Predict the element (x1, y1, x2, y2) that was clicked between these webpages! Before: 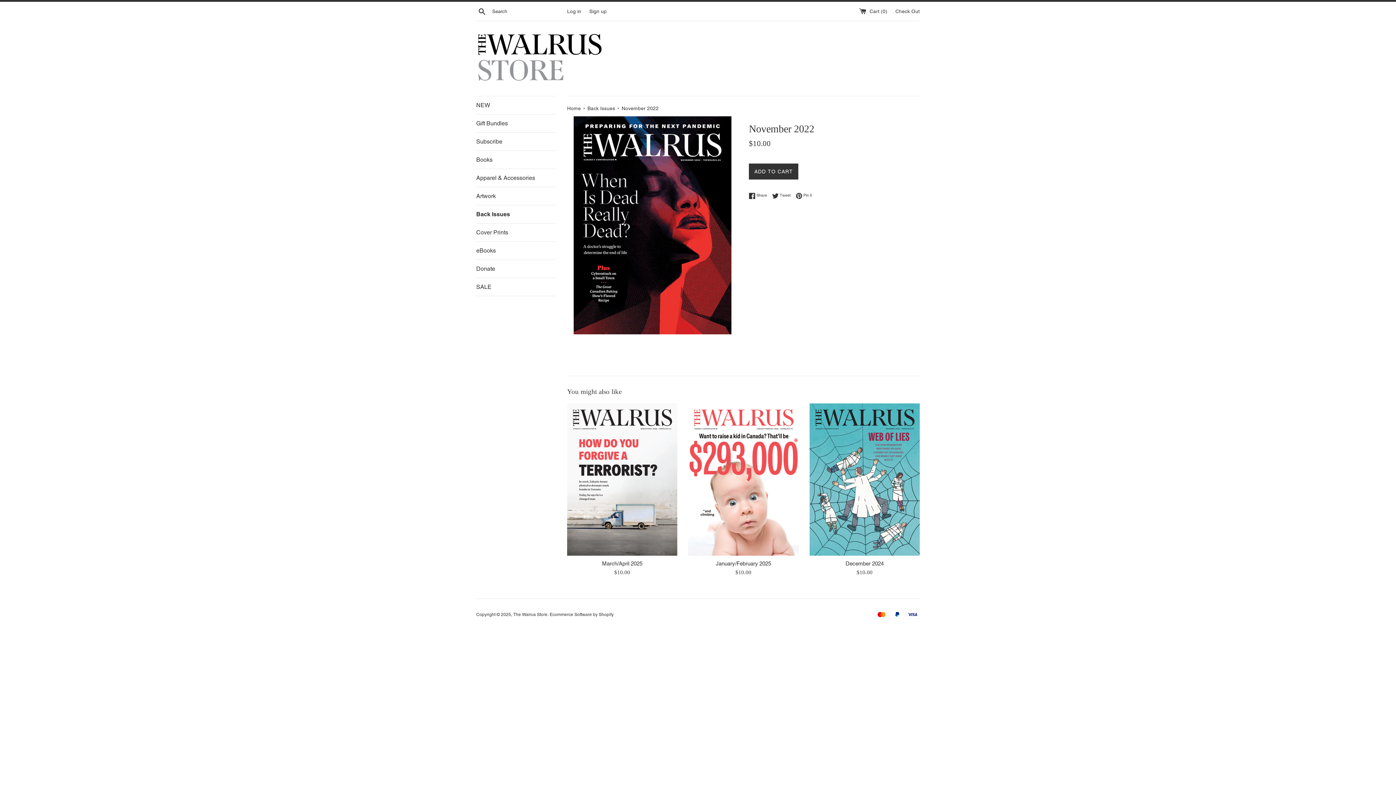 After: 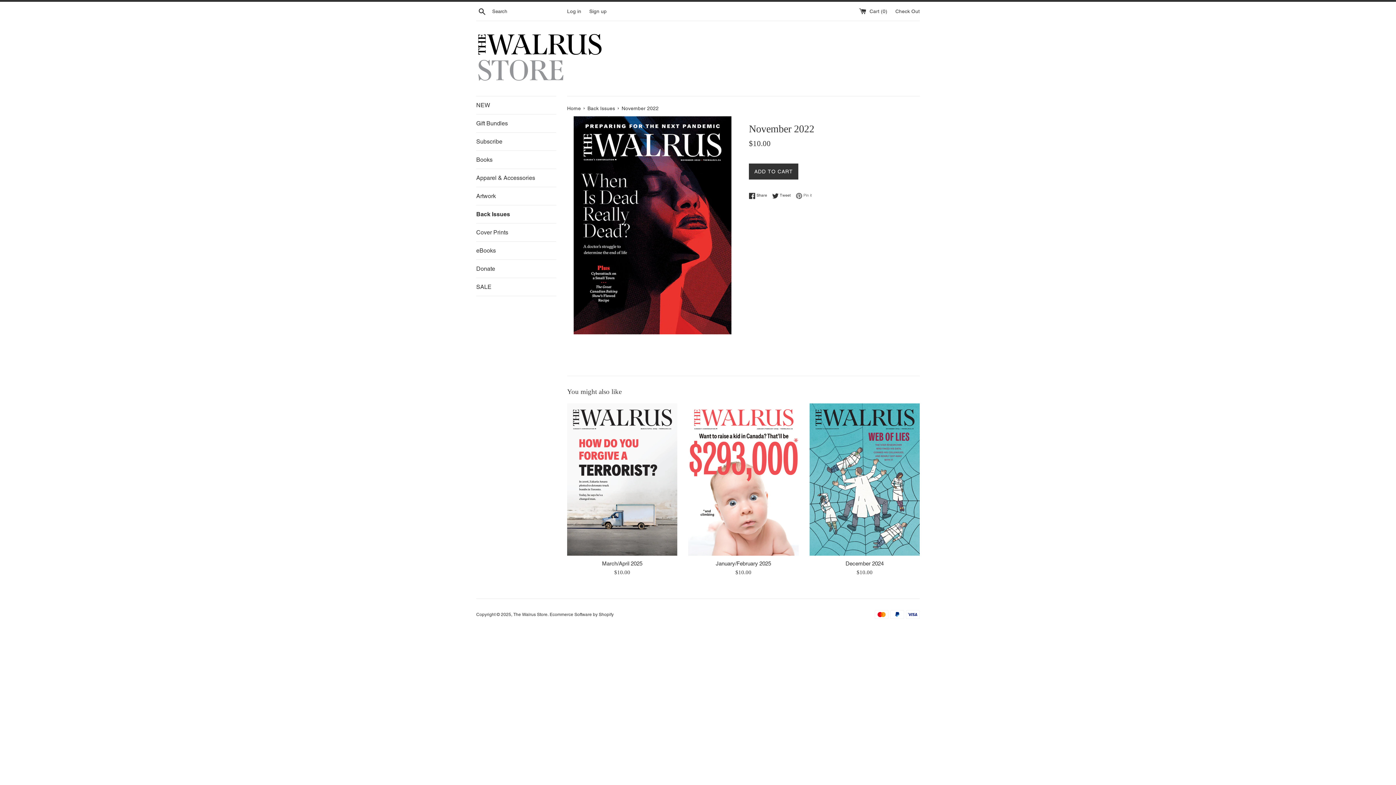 Action: bbox: (796, 192, 812, 199) label:  Pin it
Pin on Pinterest